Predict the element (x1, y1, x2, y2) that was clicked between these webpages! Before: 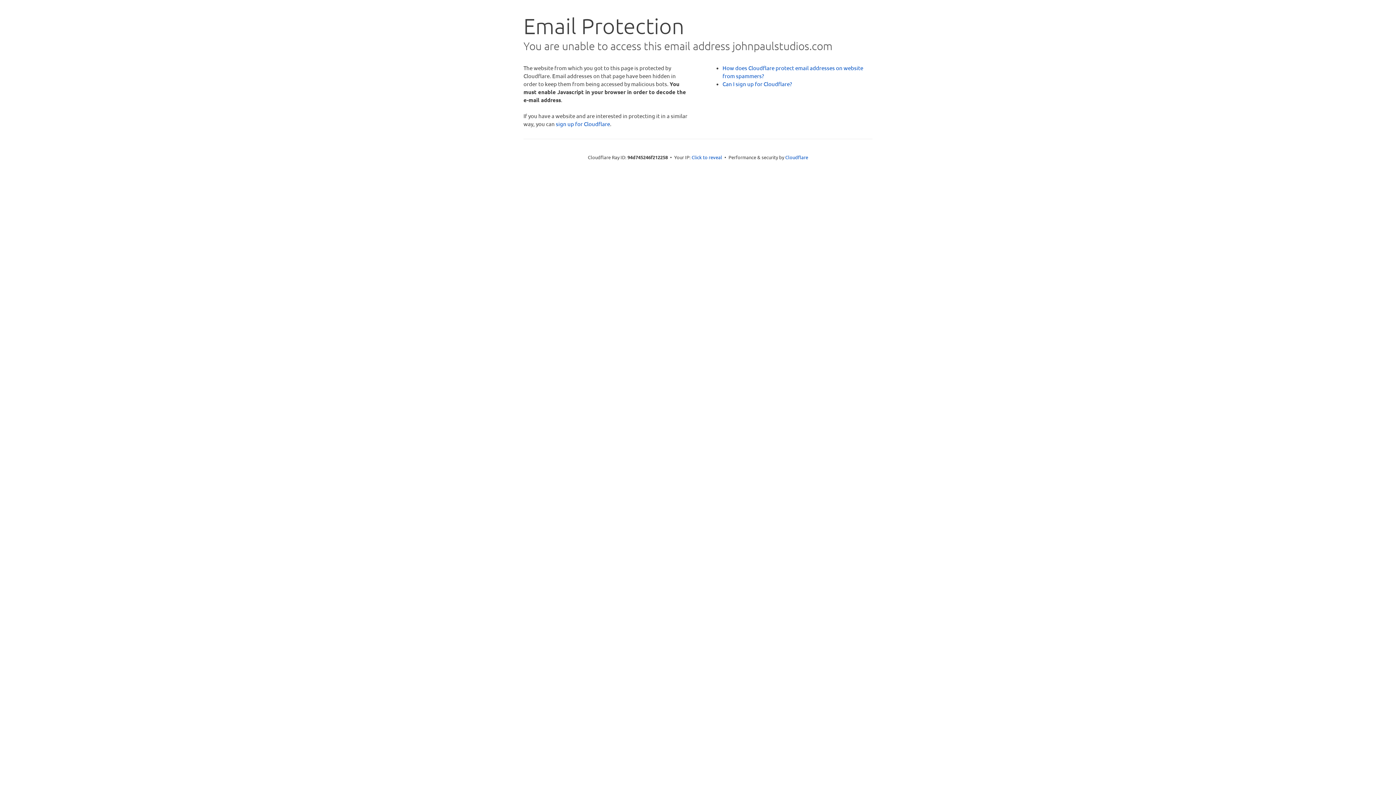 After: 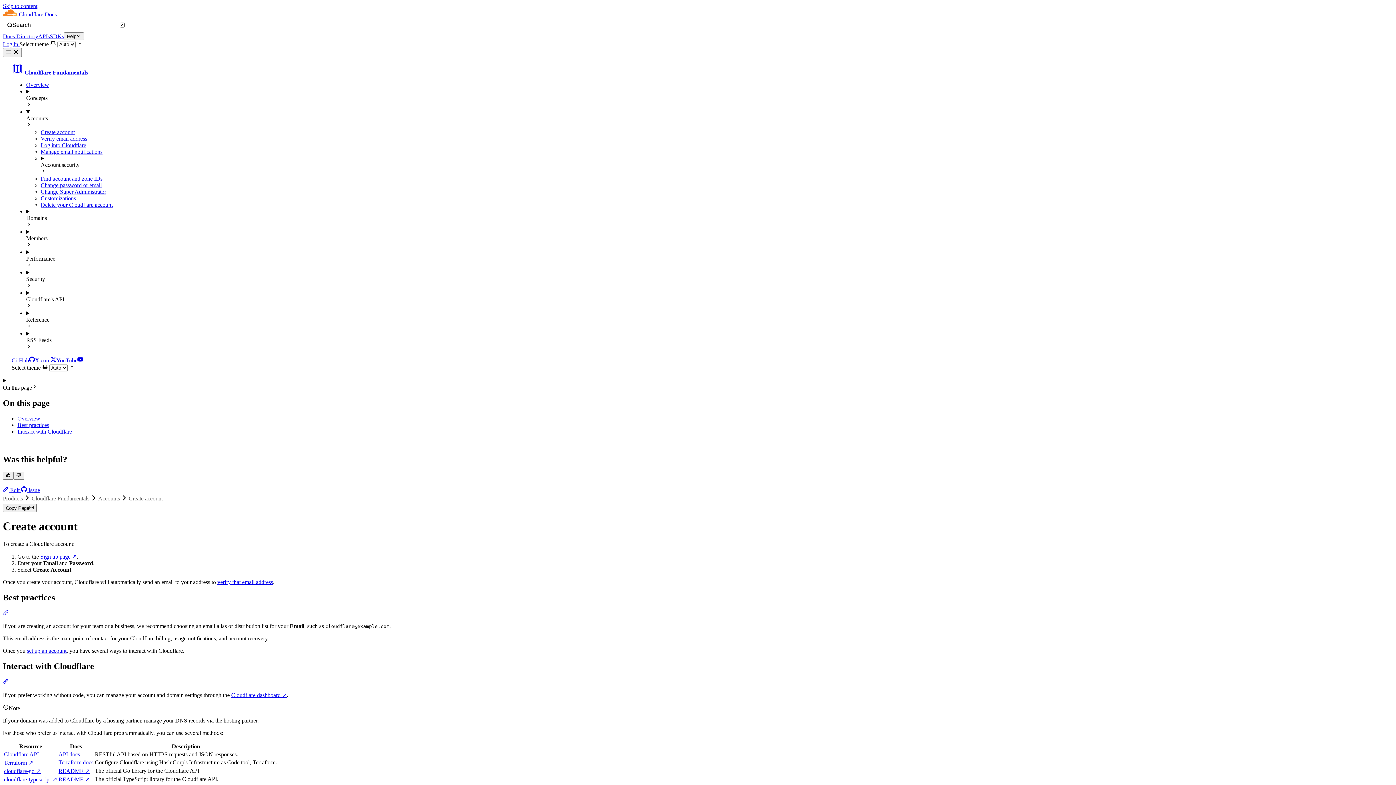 Action: bbox: (722, 80, 792, 87) label: Can I sign up for Cloudflare?